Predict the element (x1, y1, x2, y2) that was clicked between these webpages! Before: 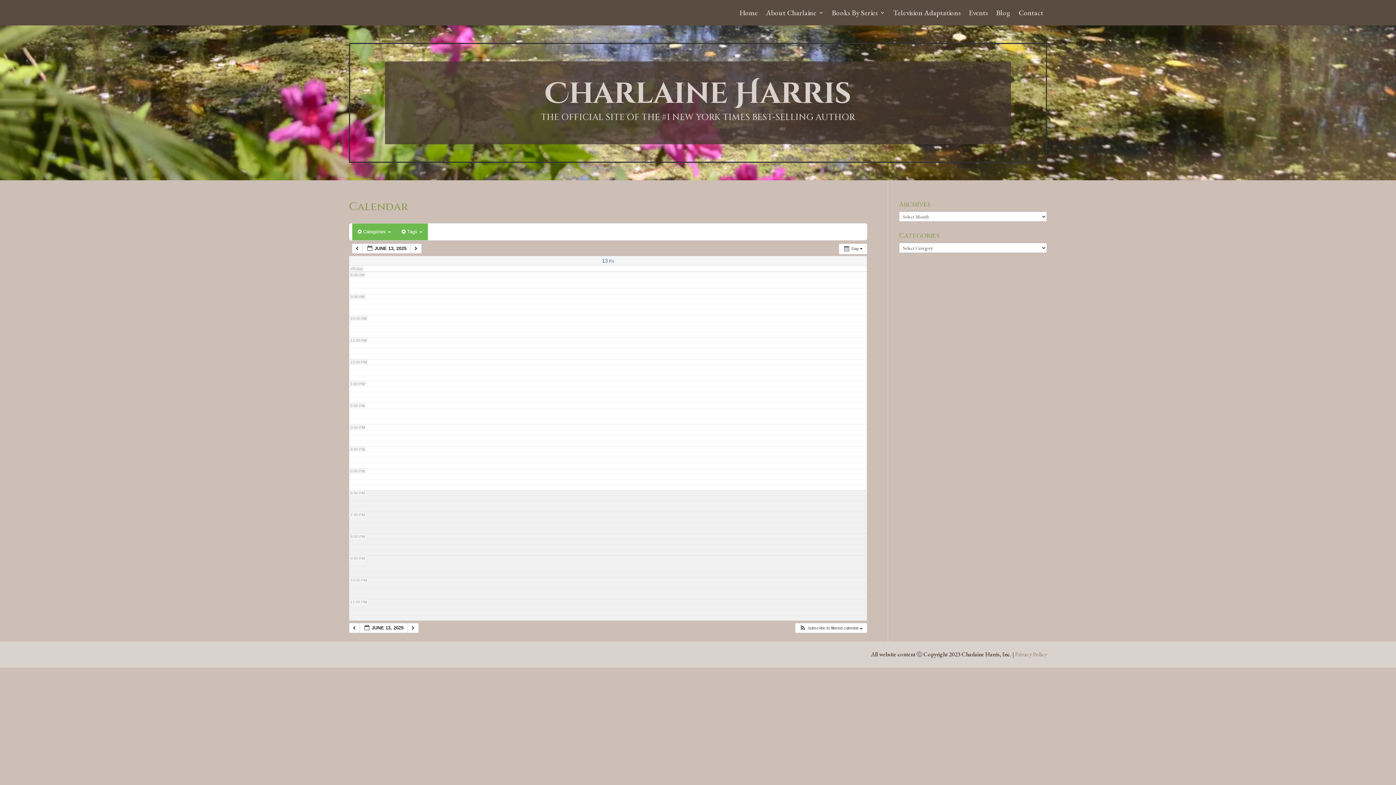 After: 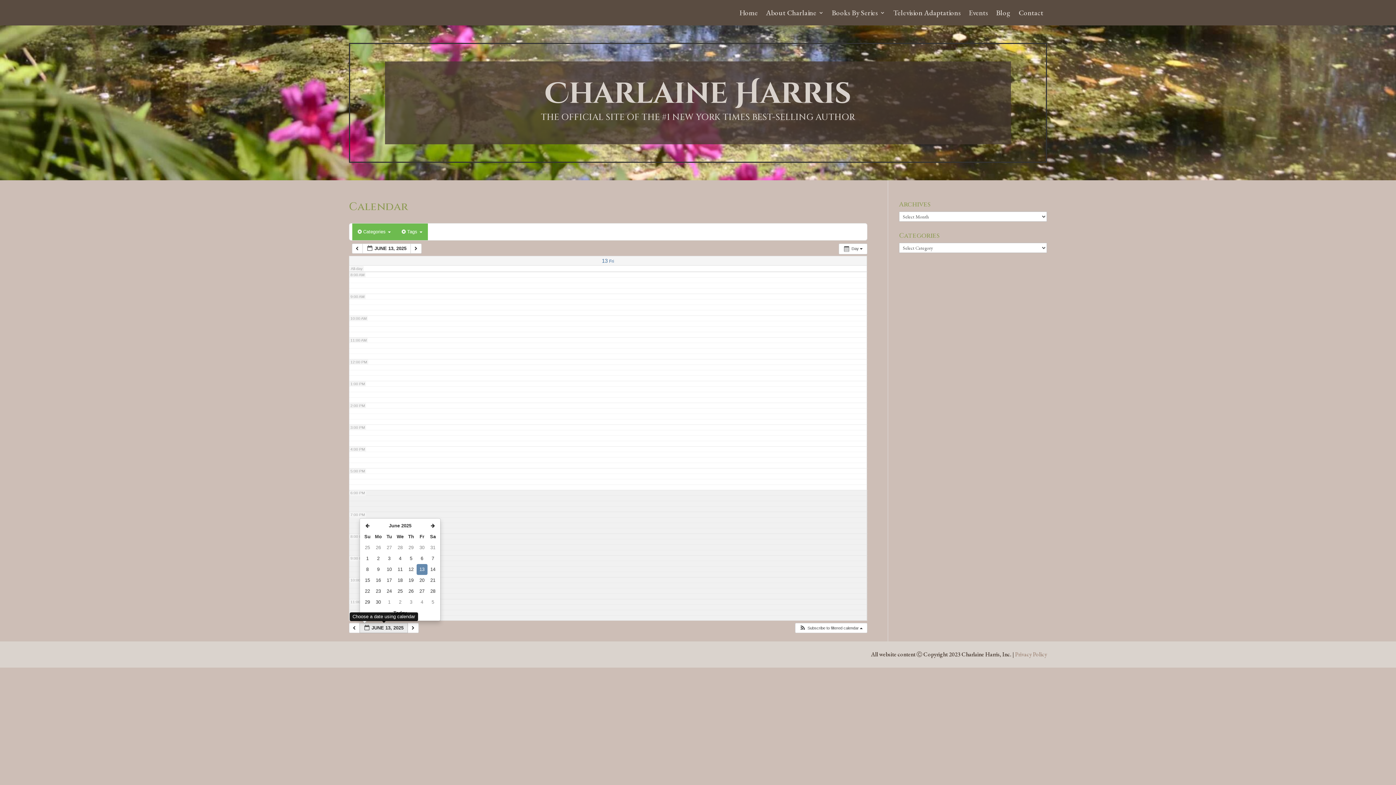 Action: label:  JUNE 13, 2025  bbox: (359, 623, 408, 633)